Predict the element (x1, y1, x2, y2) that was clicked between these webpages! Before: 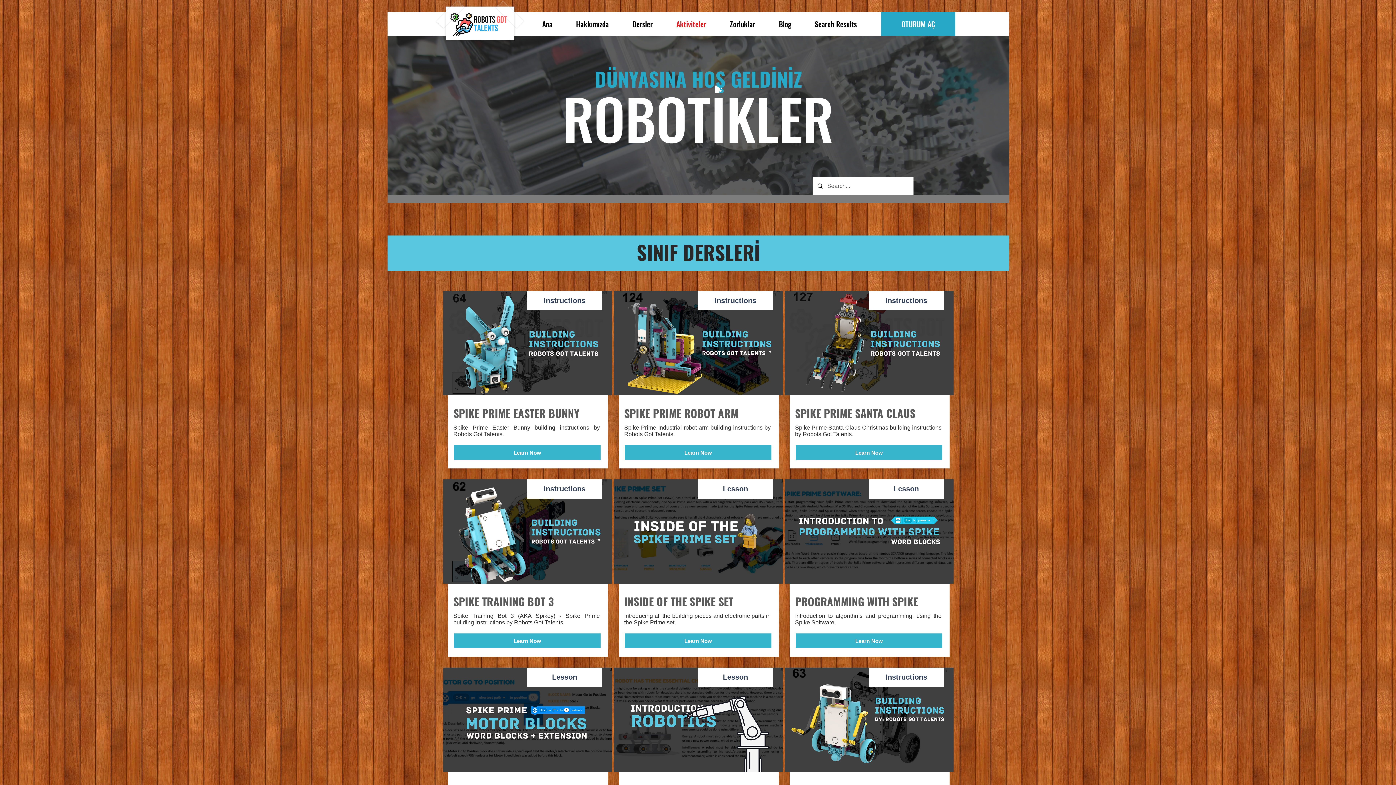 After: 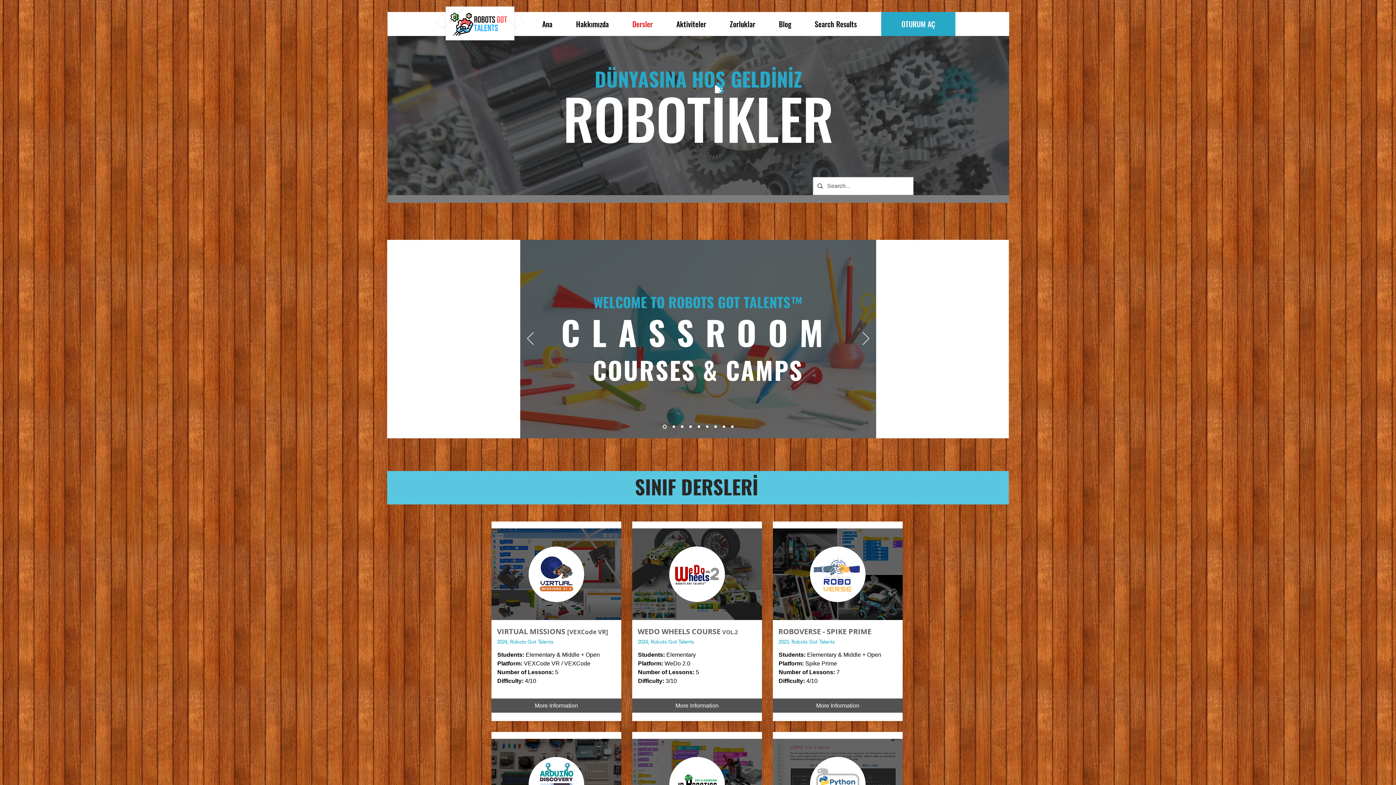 Action: bbox: (620, 18, 664, 29) label: Dersler